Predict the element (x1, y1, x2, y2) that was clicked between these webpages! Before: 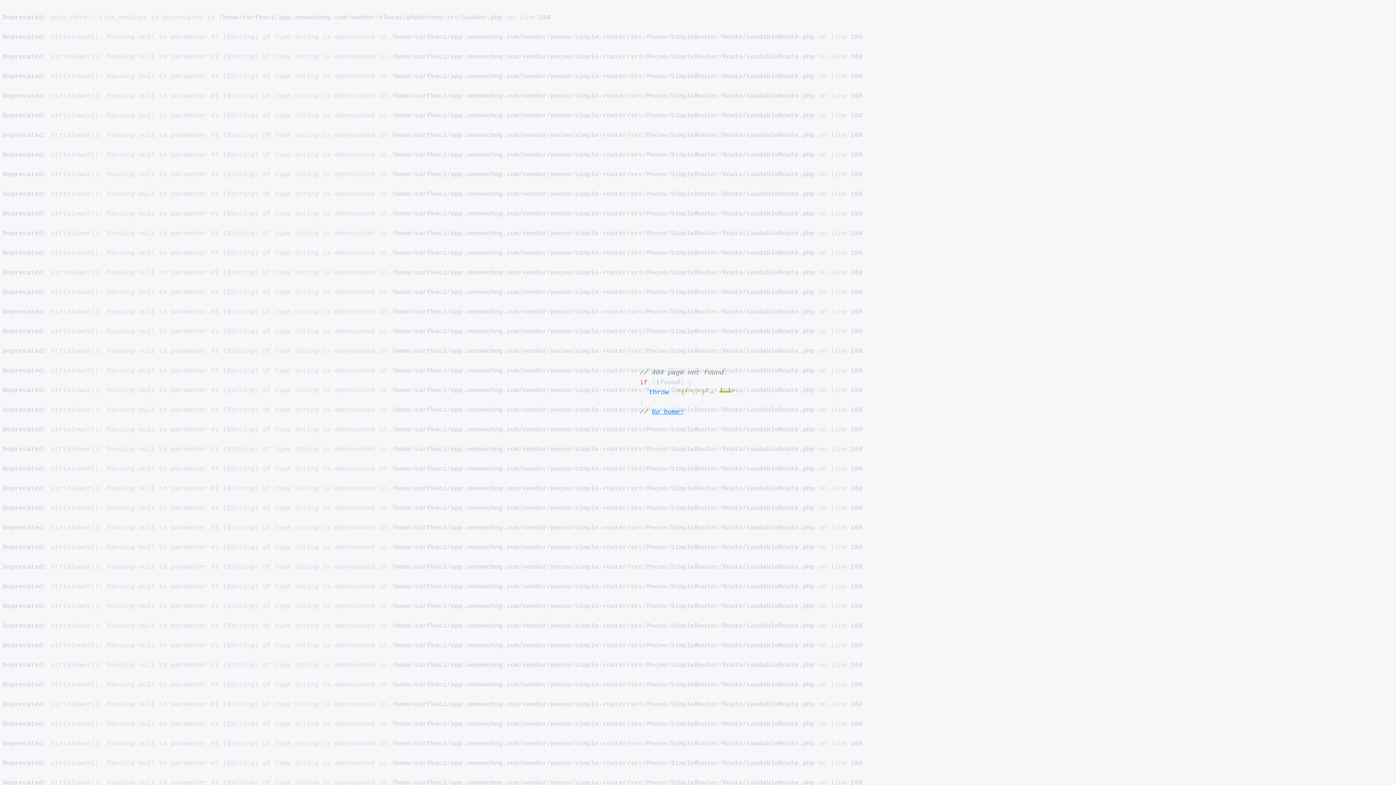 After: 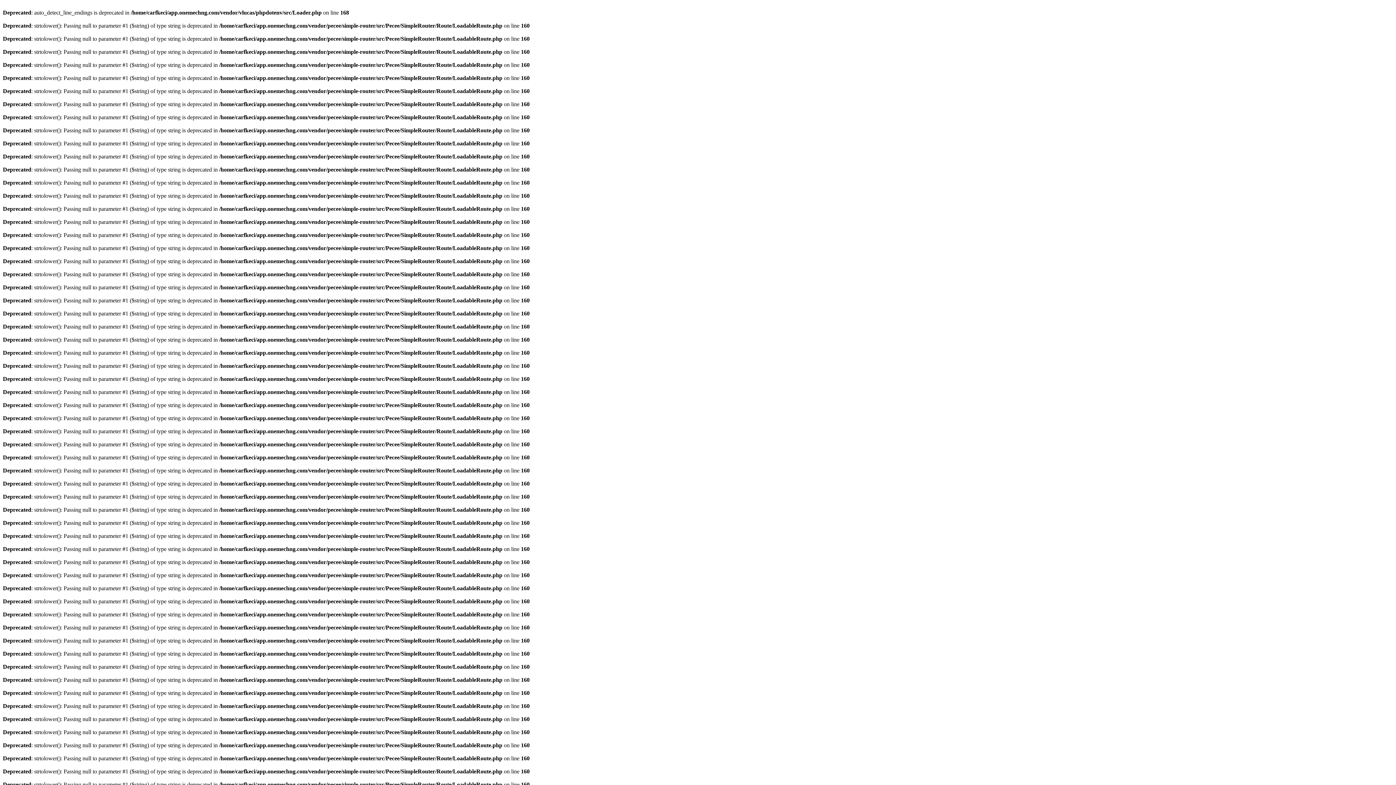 Action: label: Go home! bbox: (652, 408, 684, 415)